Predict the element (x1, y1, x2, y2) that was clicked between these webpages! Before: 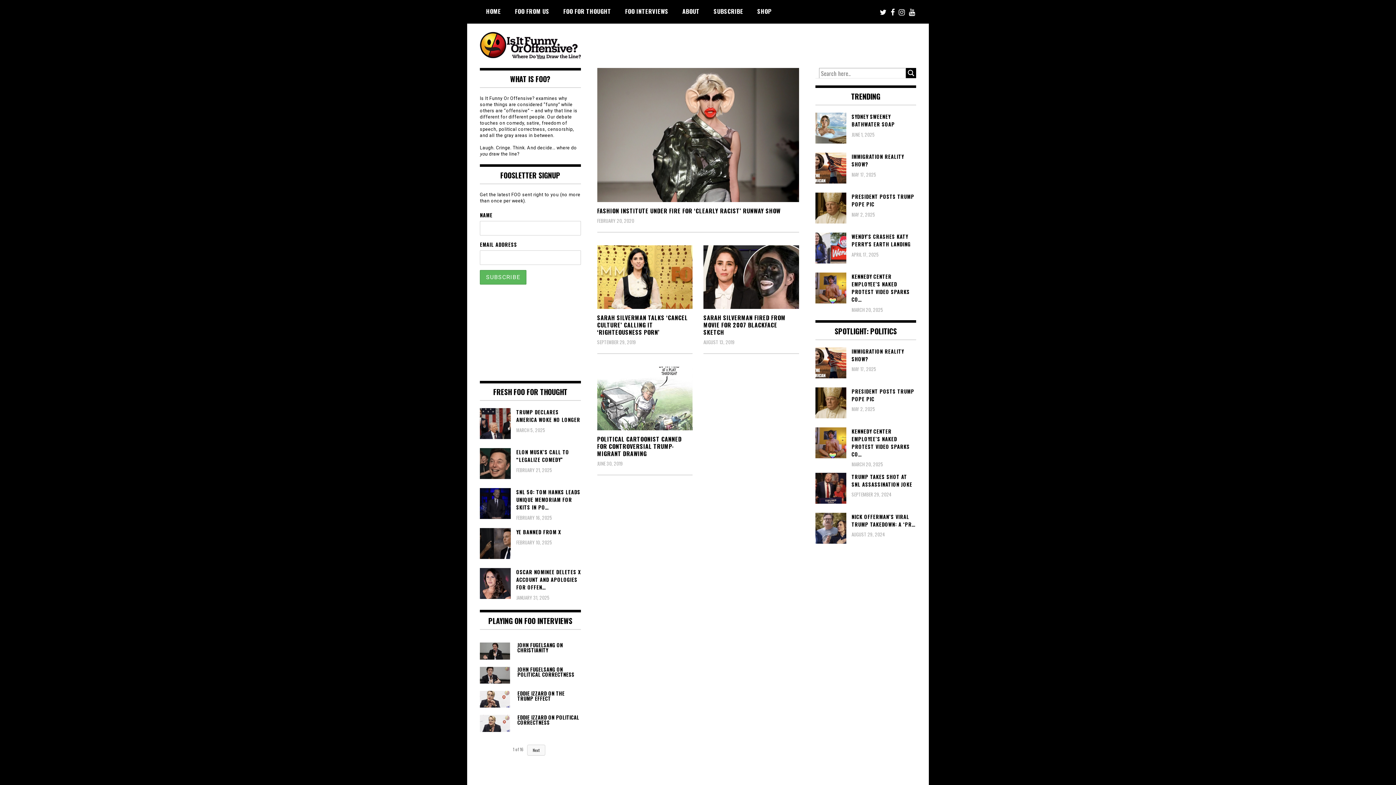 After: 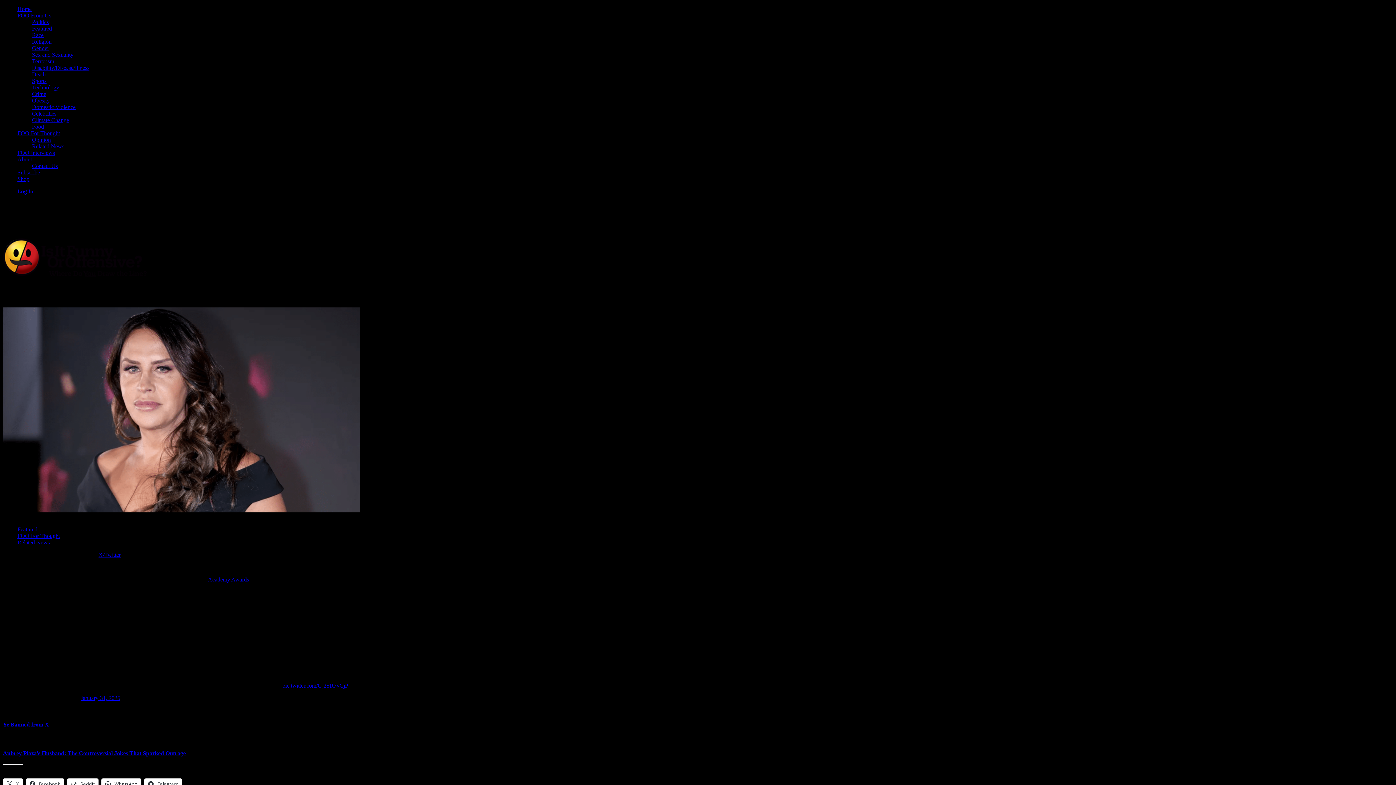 Action: label: OSCAR NOMINEE DELETES X ACCOUNT AND APOLOGIES FOR OFFEN… bbox: (480, 568, 580, 591)